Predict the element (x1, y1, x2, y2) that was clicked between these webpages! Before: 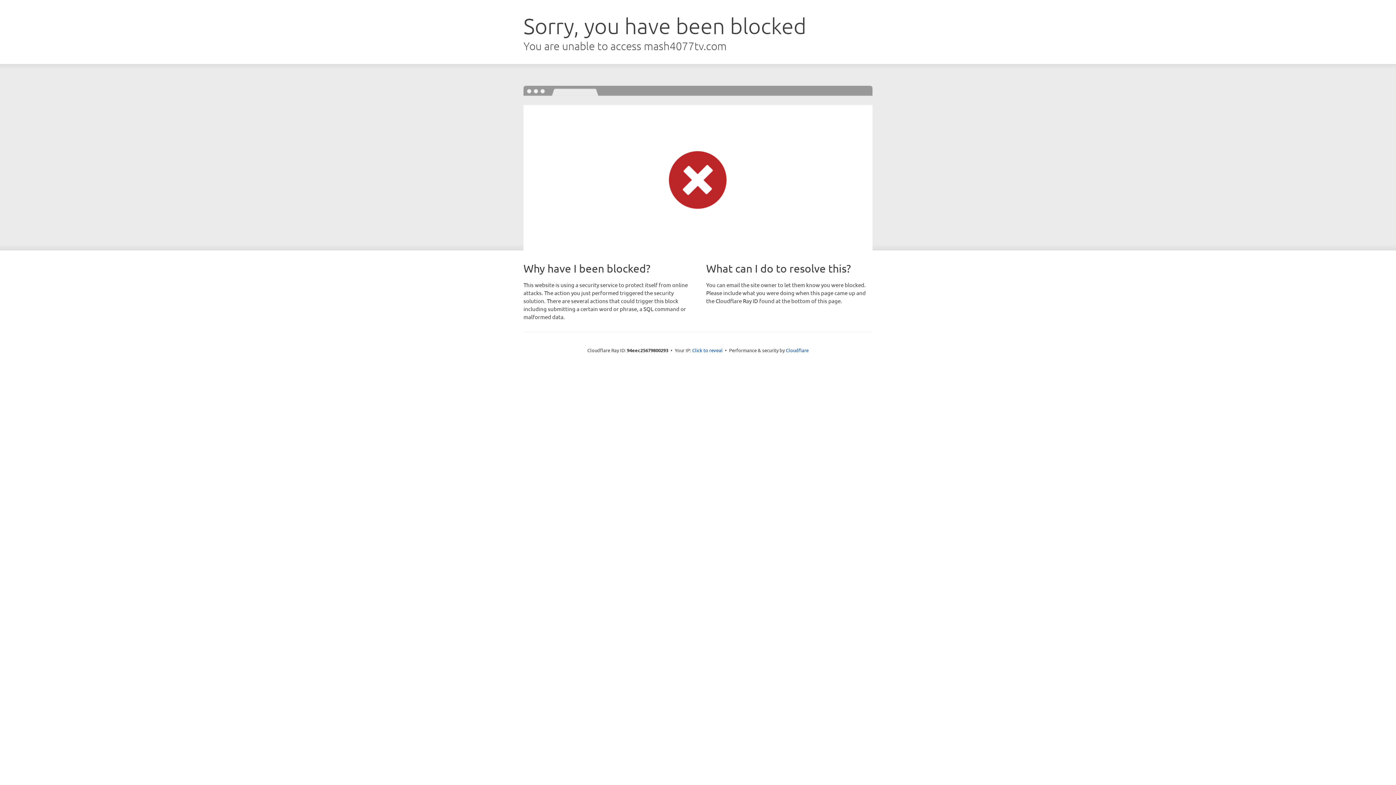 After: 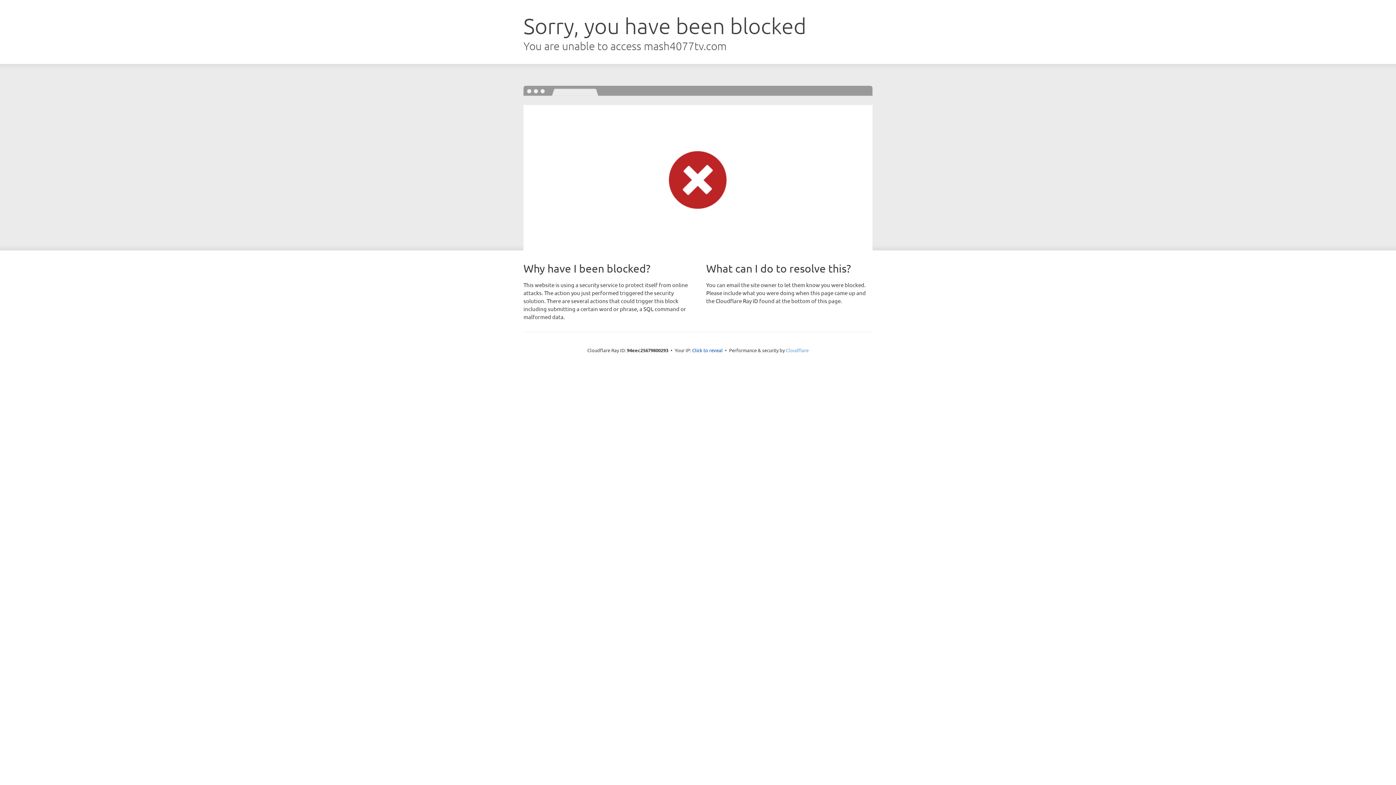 Action: bbox: (786, 347, 808, 353) label: Cloudflare